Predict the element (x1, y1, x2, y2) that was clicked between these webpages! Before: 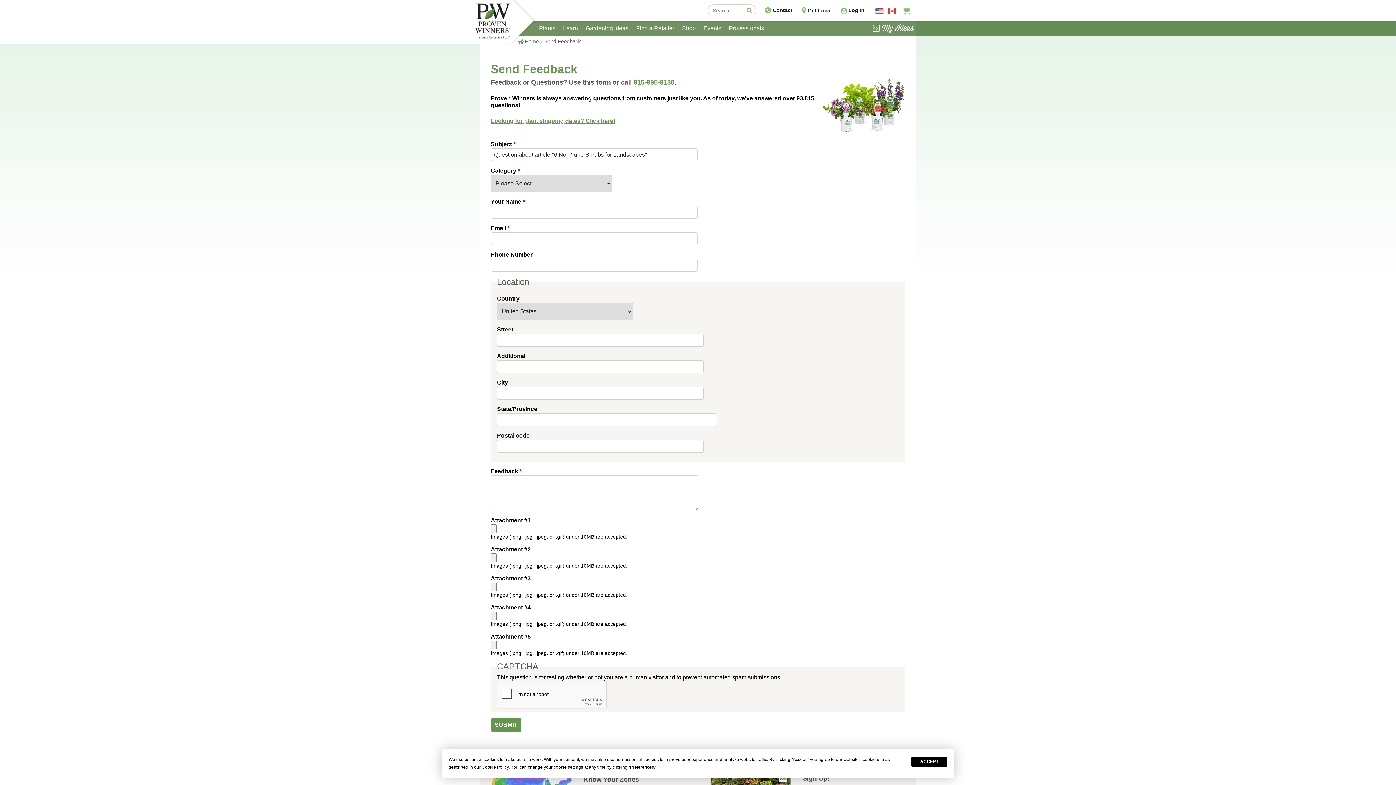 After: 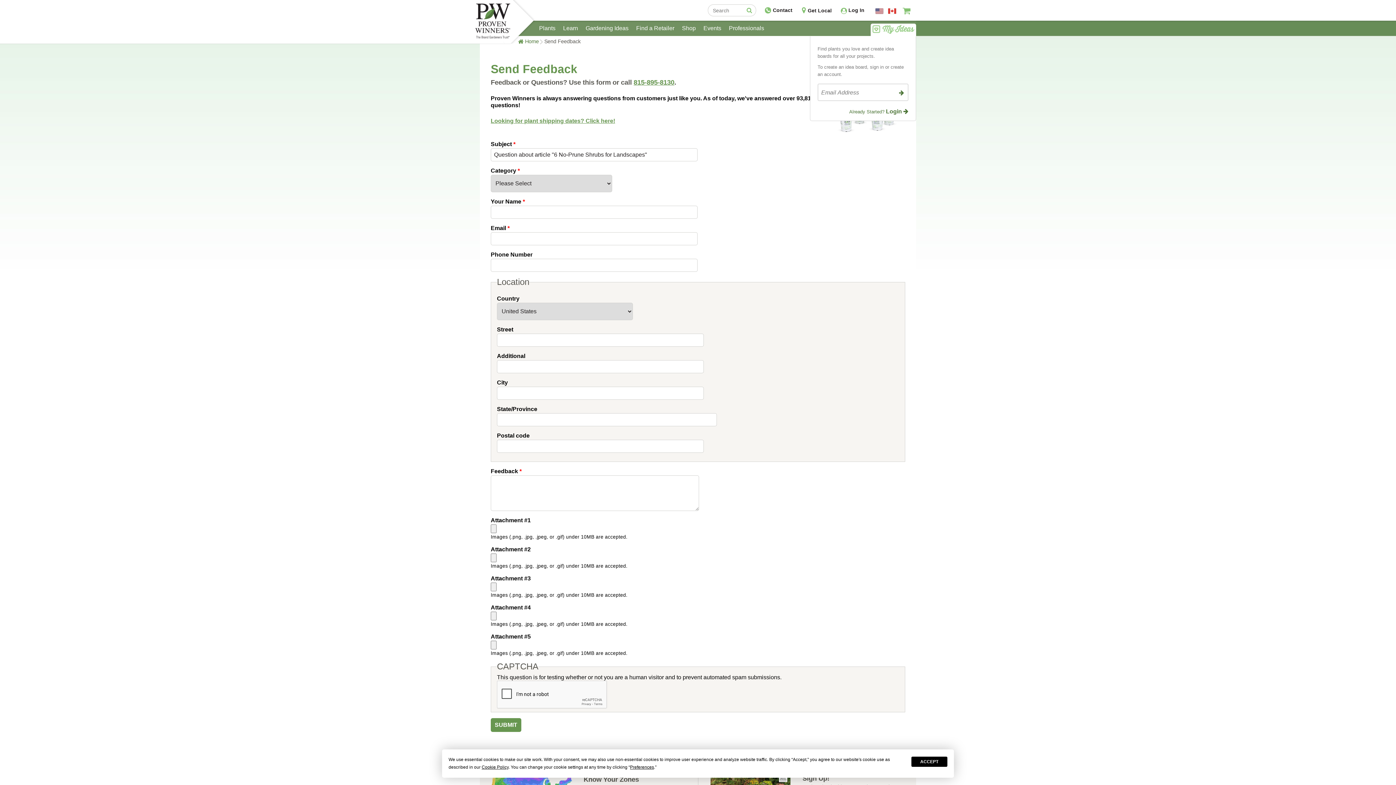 Action: bbox: (872, 23, 914, 34)